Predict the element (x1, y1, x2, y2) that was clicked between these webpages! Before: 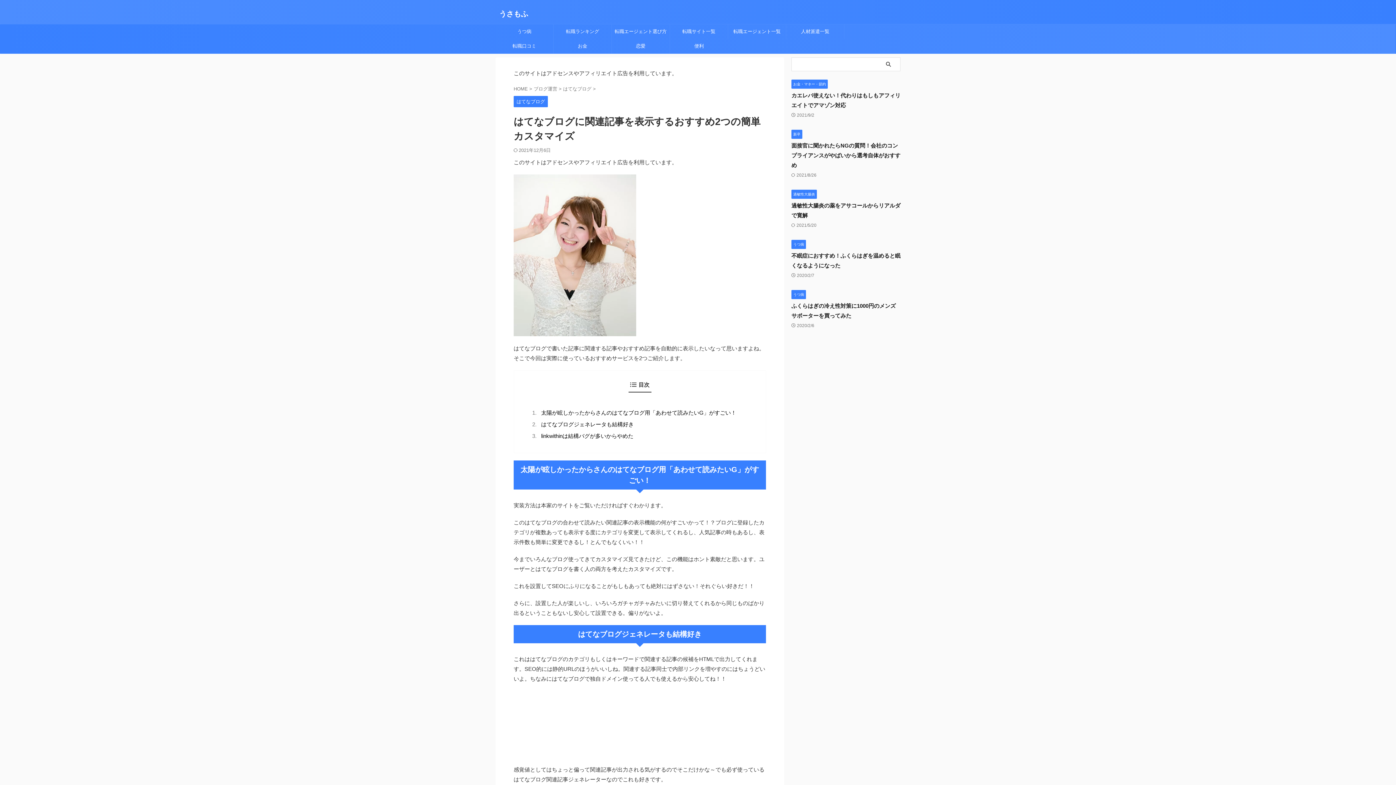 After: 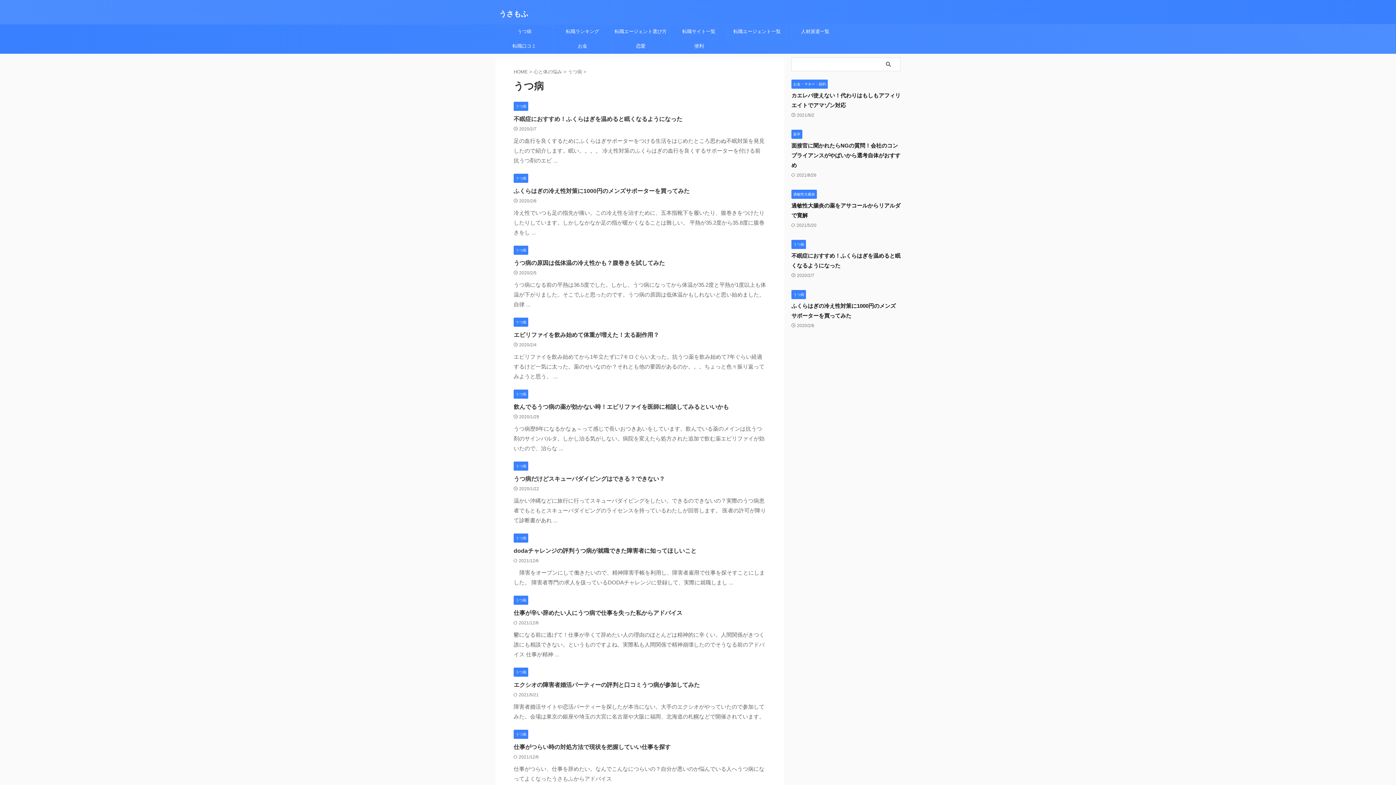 Action: bbox: (791, 290, 806, 297) label: うつ病